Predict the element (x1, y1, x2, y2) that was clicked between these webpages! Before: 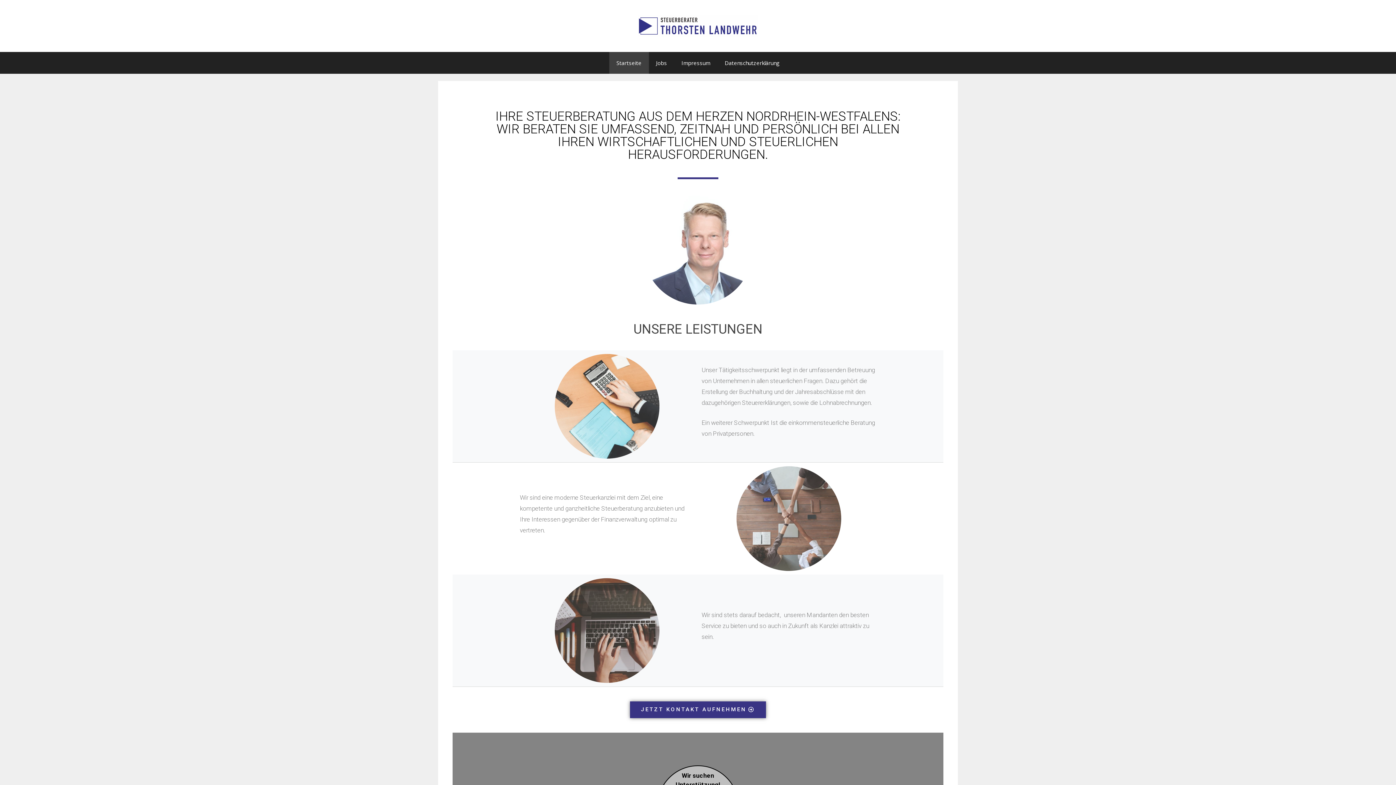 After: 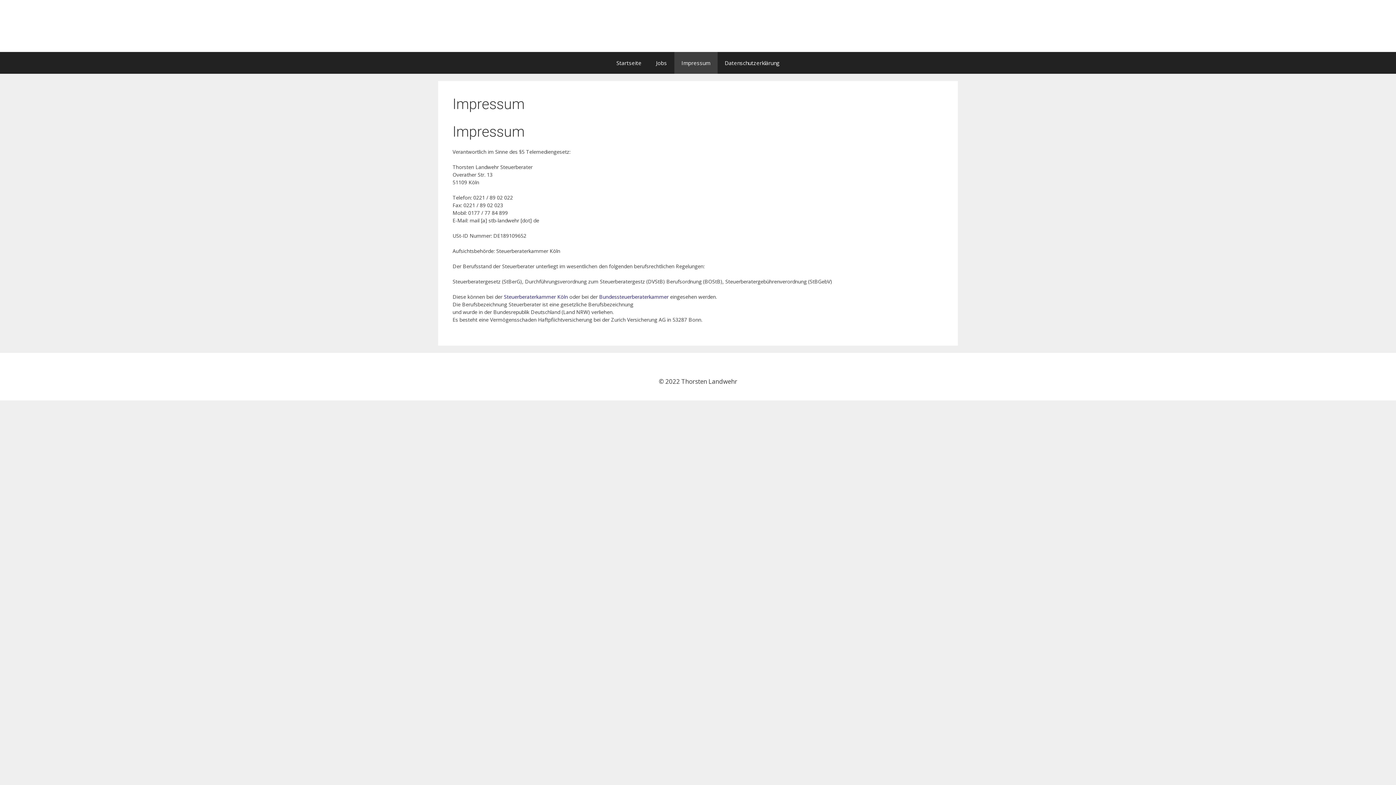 Action: bbox: (674, 52, 717, 73) label: Impressum